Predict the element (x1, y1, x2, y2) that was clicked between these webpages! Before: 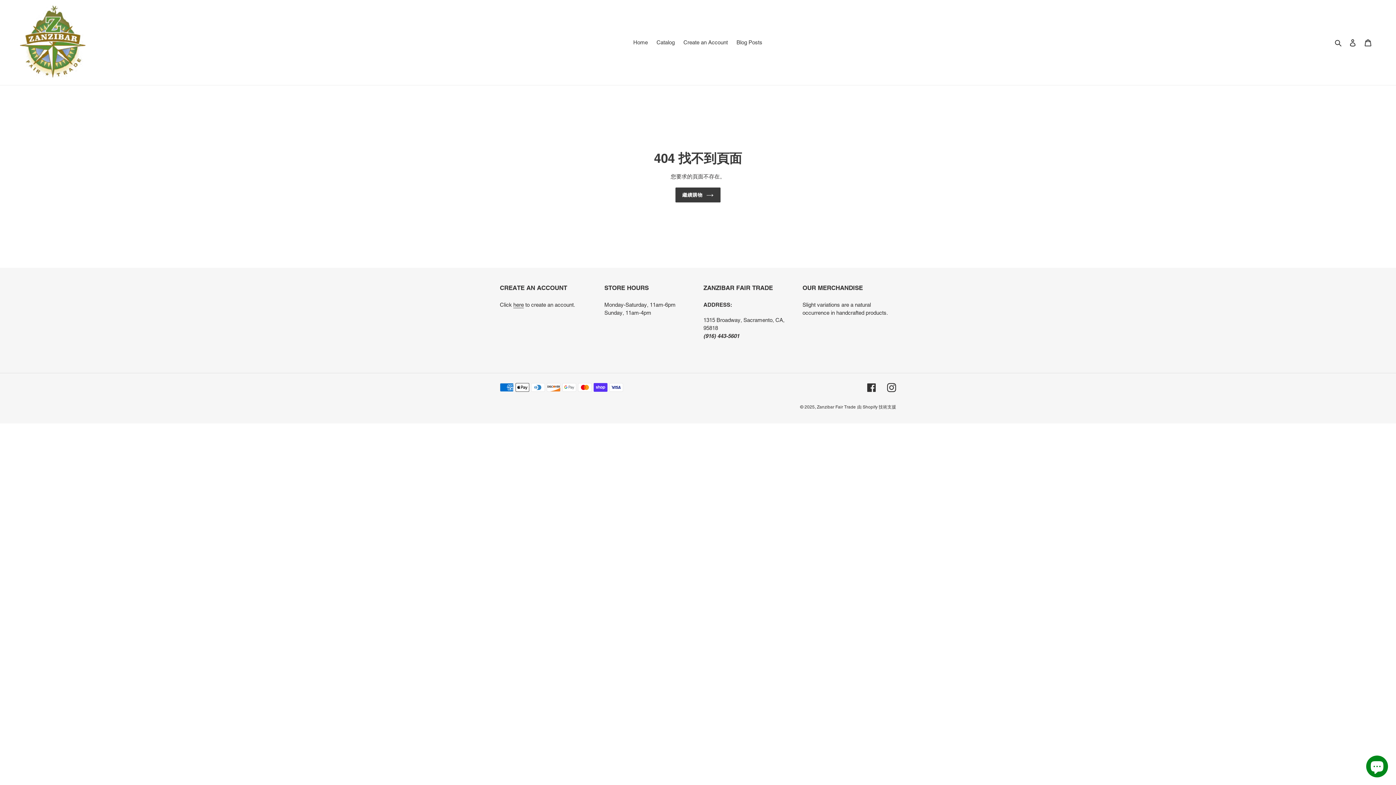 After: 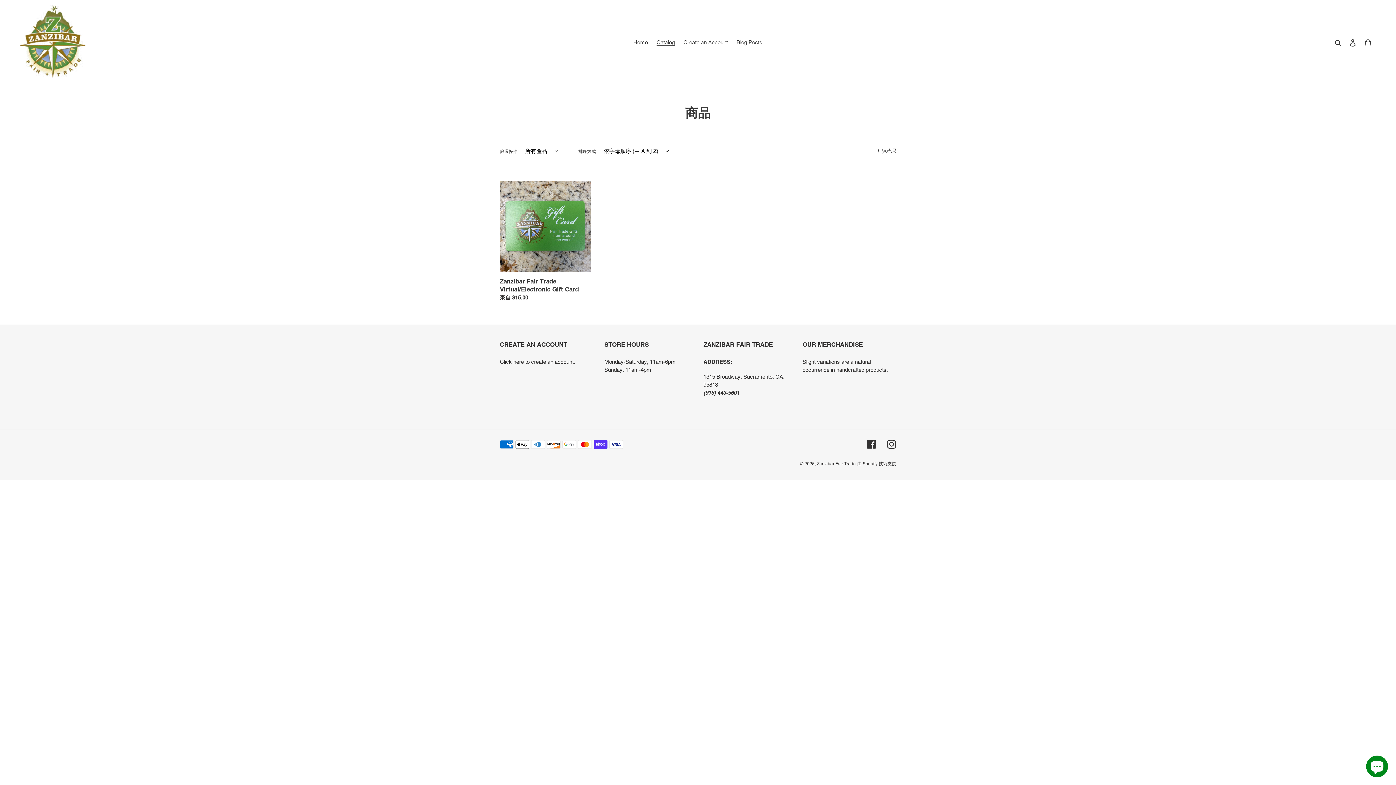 Action: bbox: (653, 37, 678, 47) label: Catalog